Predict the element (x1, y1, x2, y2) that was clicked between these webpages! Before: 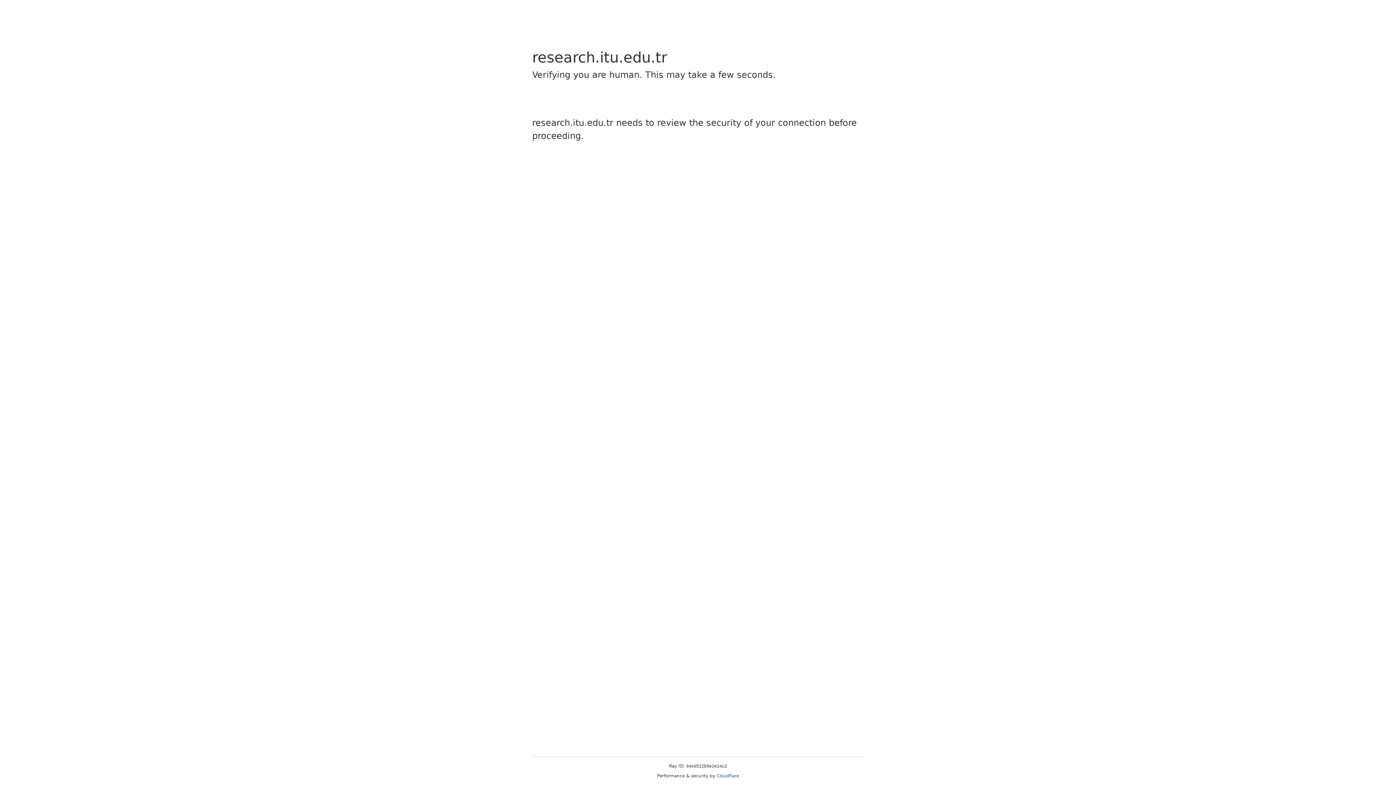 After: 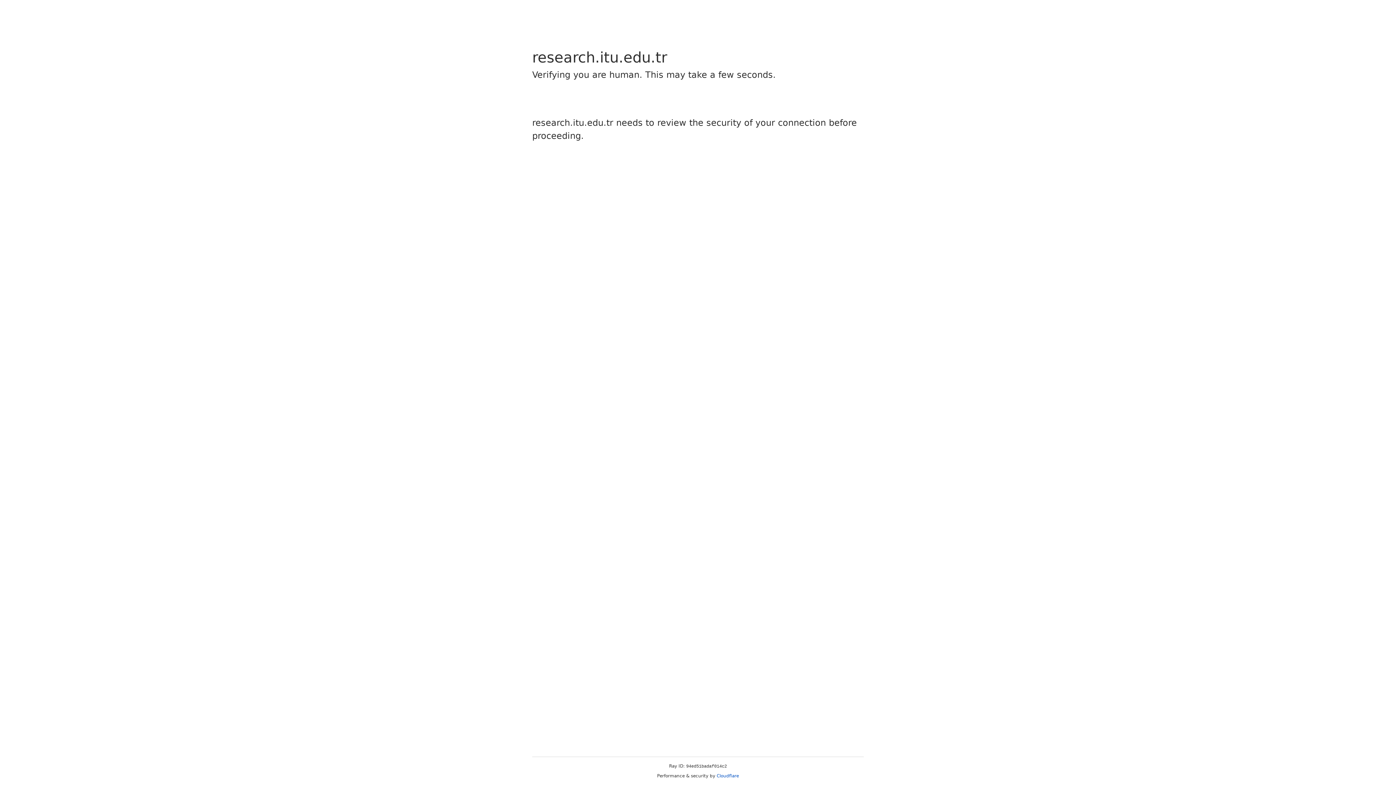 Action: label: Cloudflare bbox: (716, 773, 739, 778)